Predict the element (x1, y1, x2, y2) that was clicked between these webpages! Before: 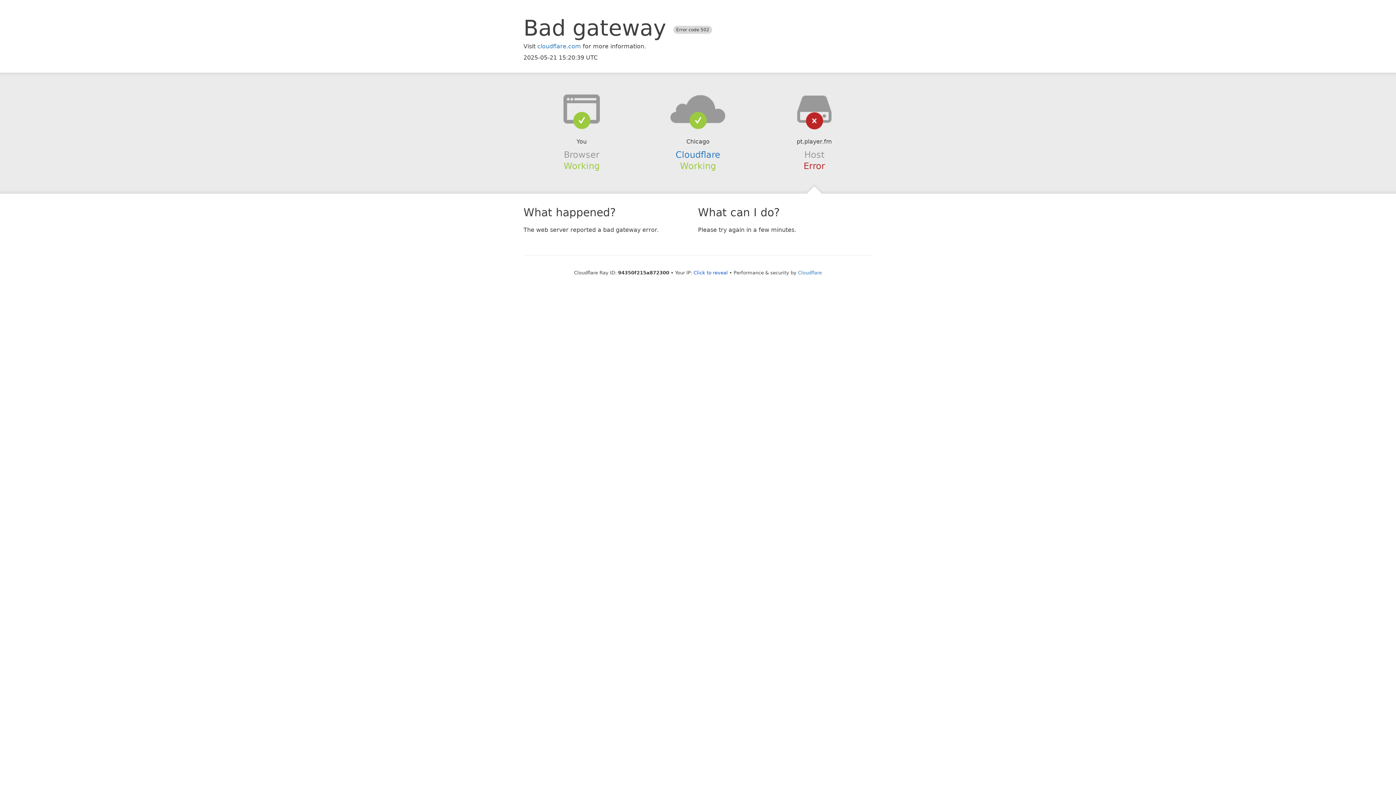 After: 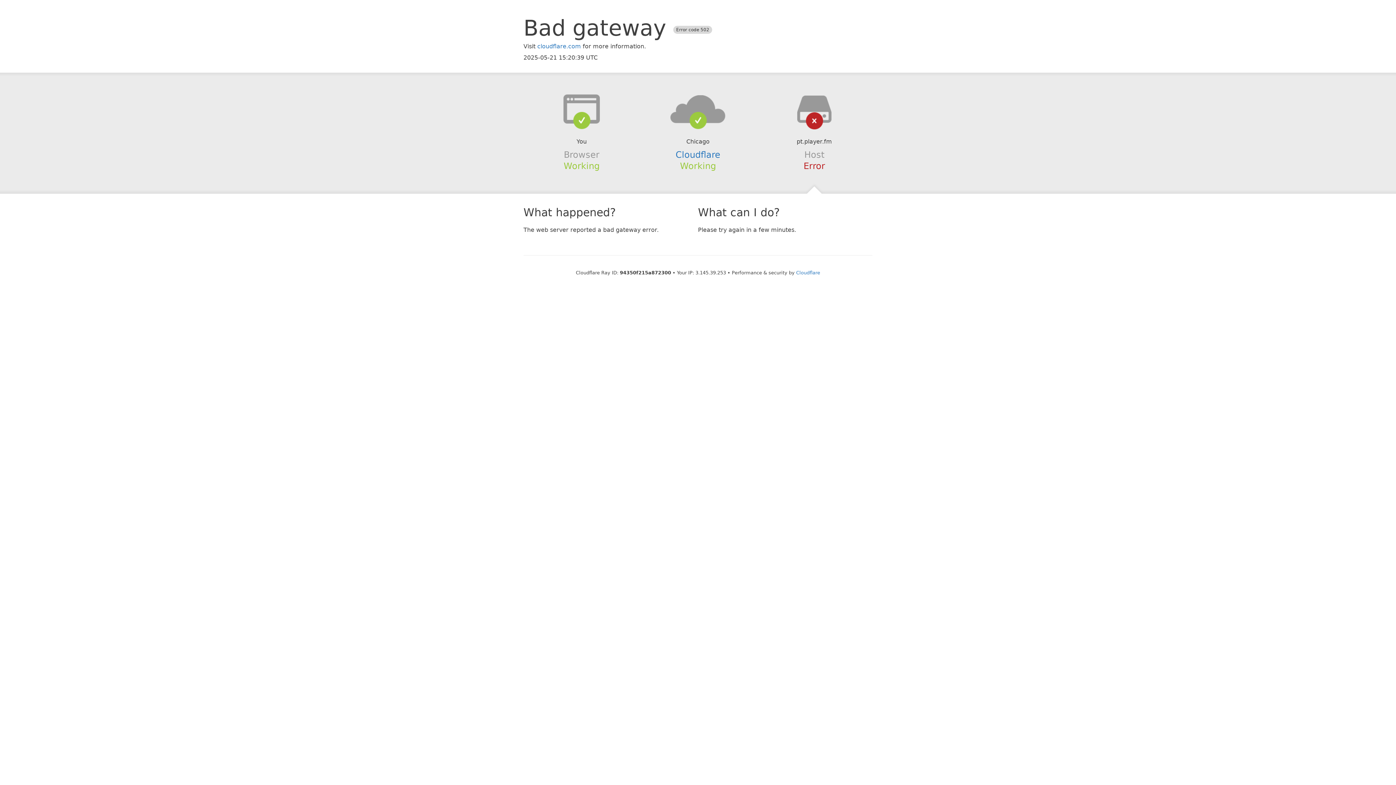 Action: bbox: (693, 270, 728, 275) label: Click to reveal